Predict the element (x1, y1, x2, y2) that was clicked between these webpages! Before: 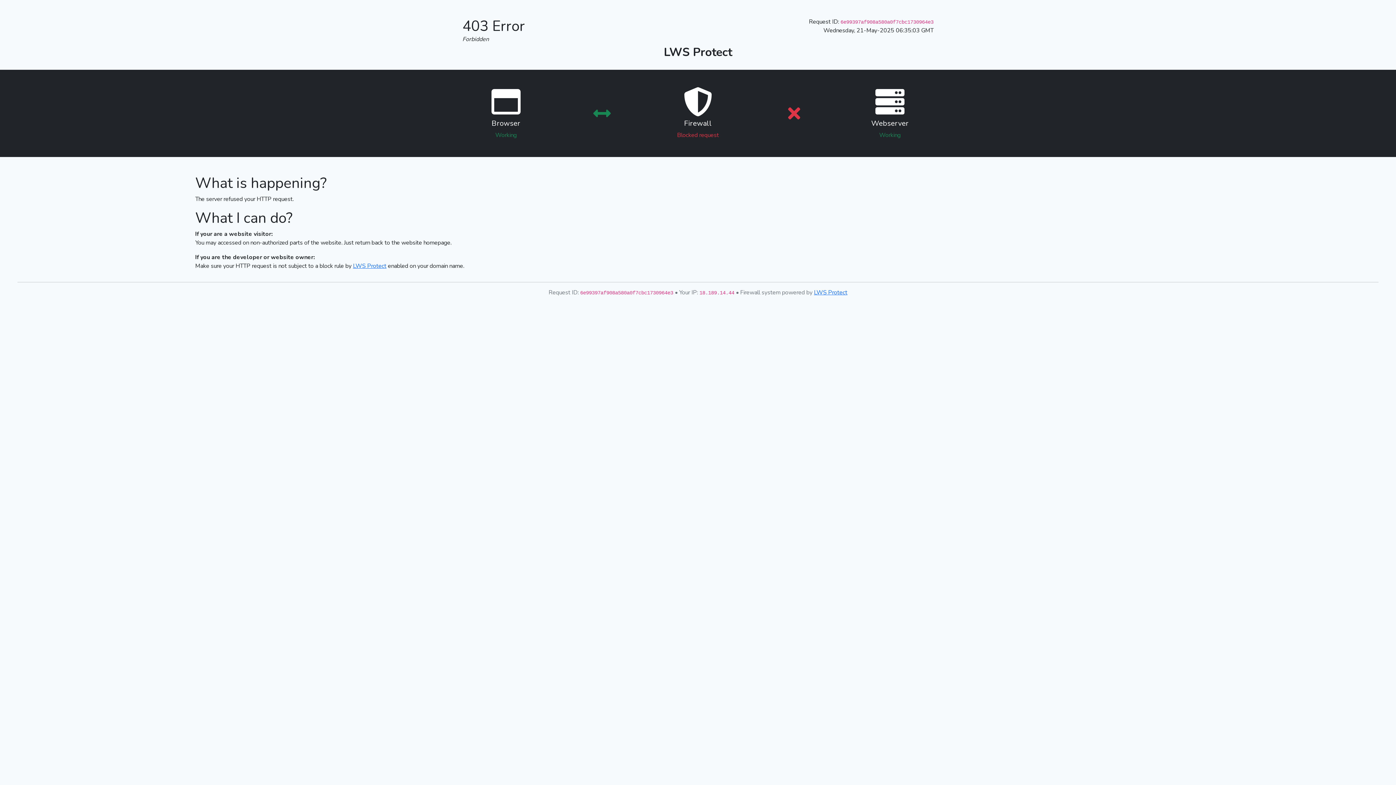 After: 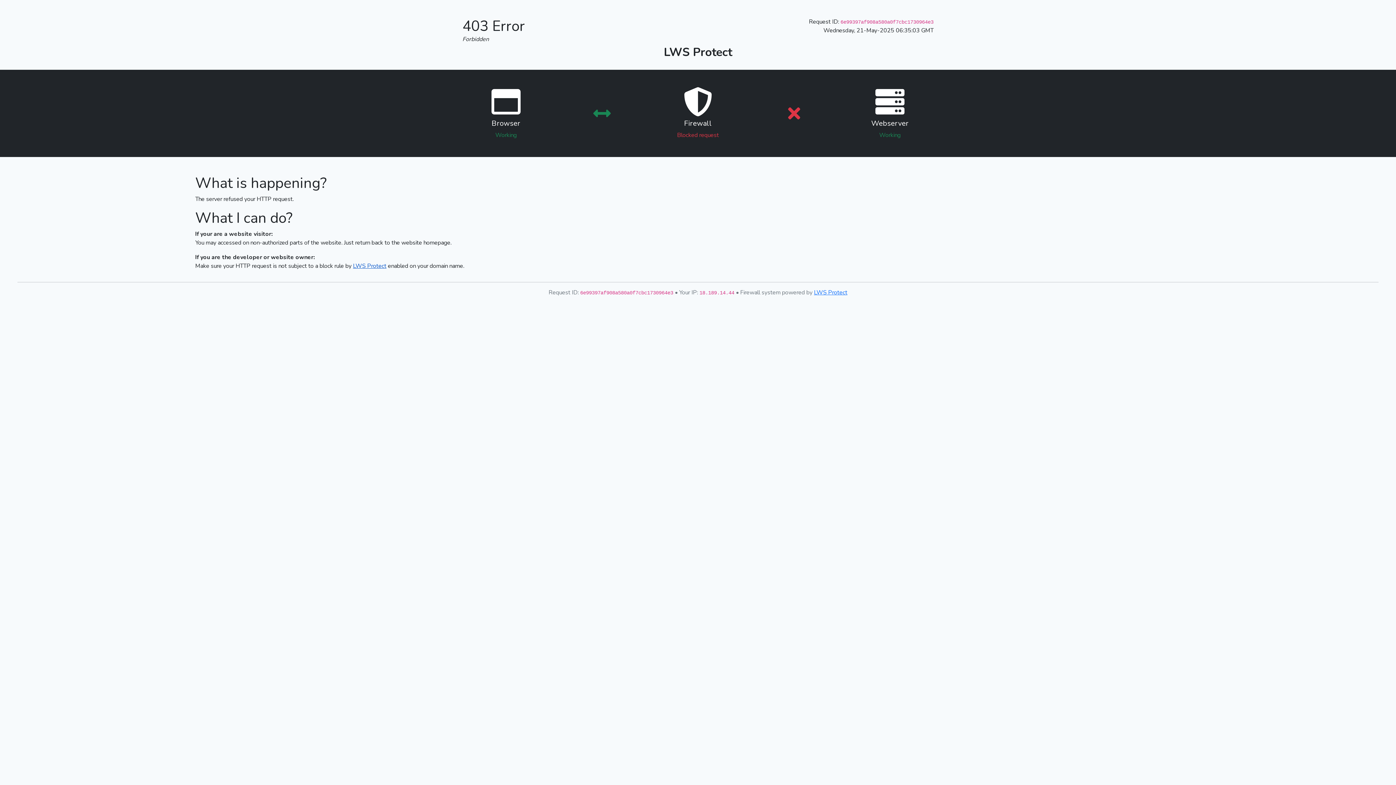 Action: label: LWS Protect bbox: (353, 262, 386, 270)